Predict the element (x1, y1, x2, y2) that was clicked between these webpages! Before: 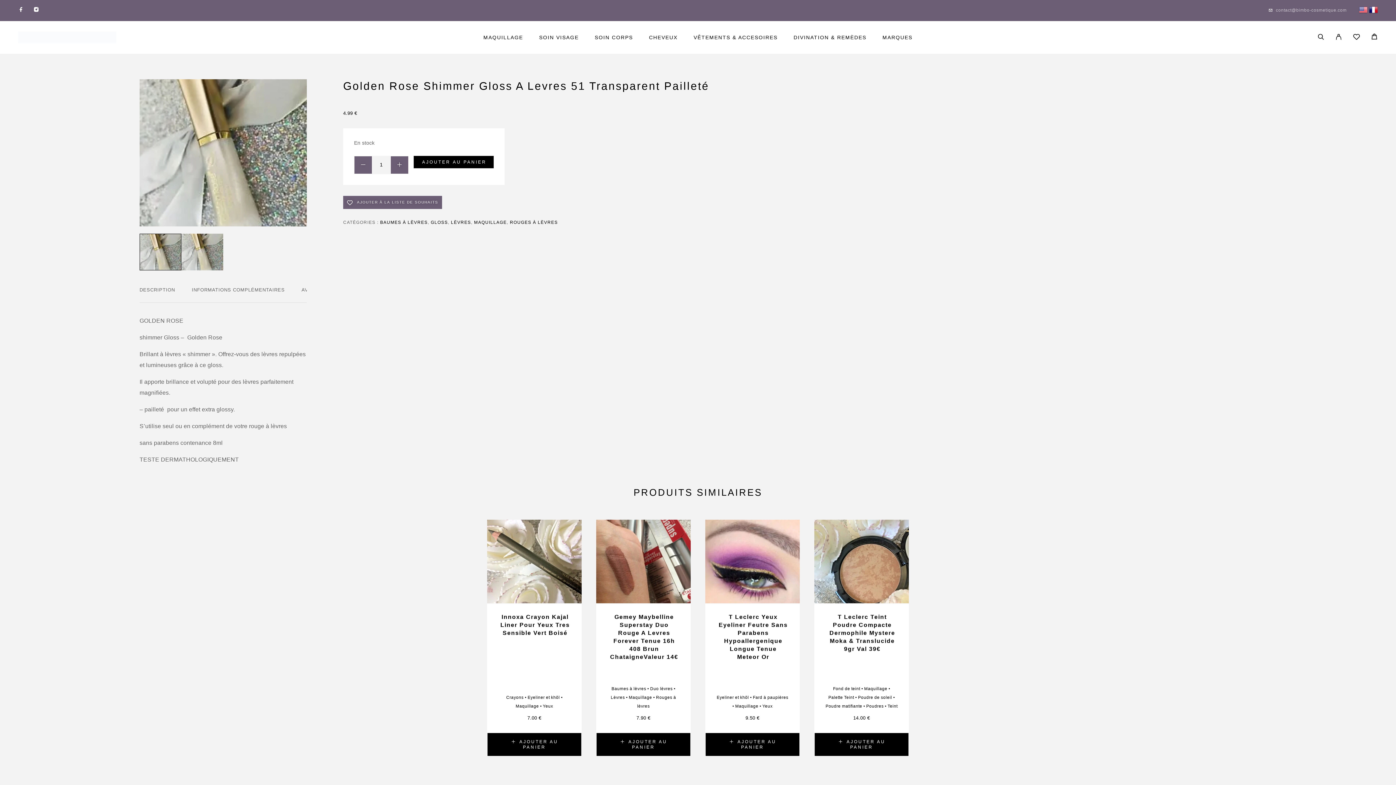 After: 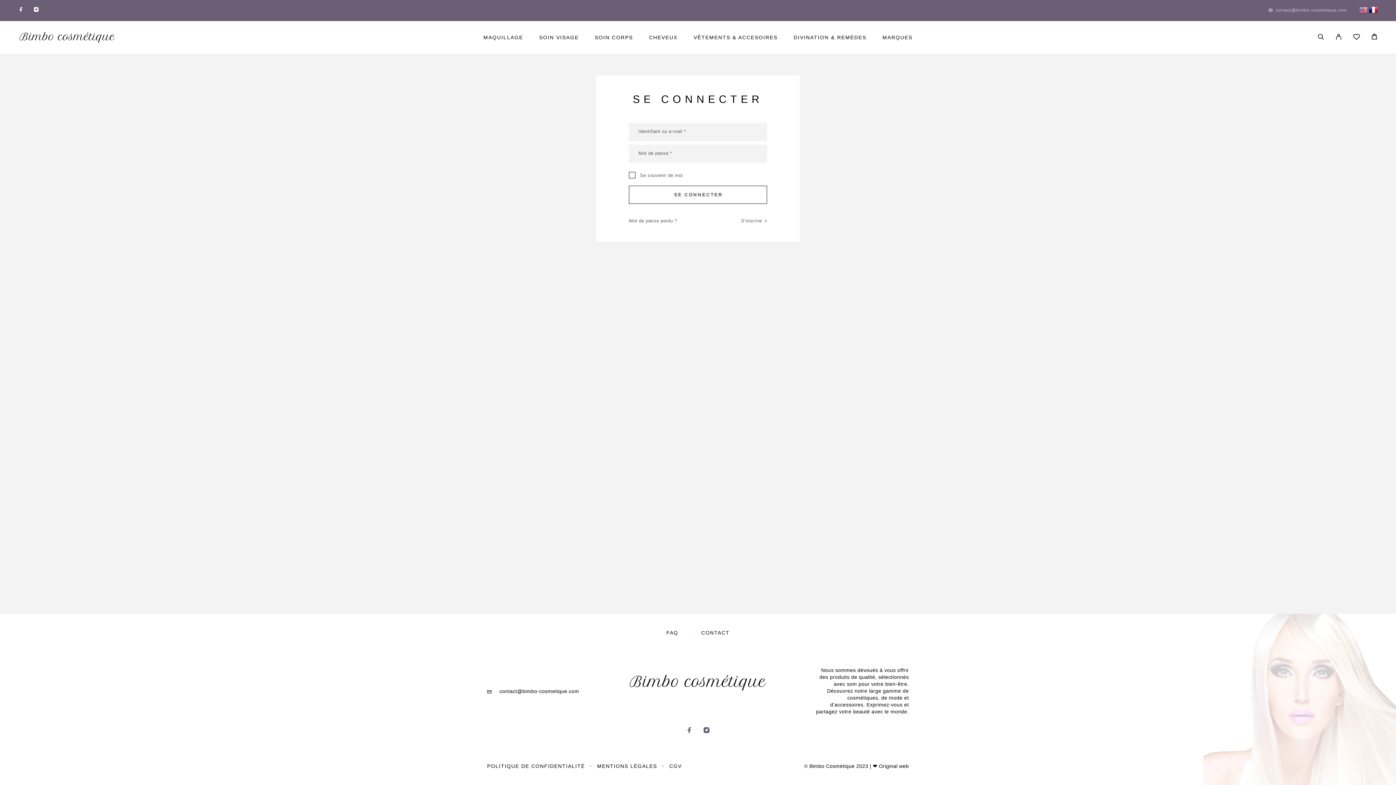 Action: bbox: (1330, 28, 1348, 46) label: My Account